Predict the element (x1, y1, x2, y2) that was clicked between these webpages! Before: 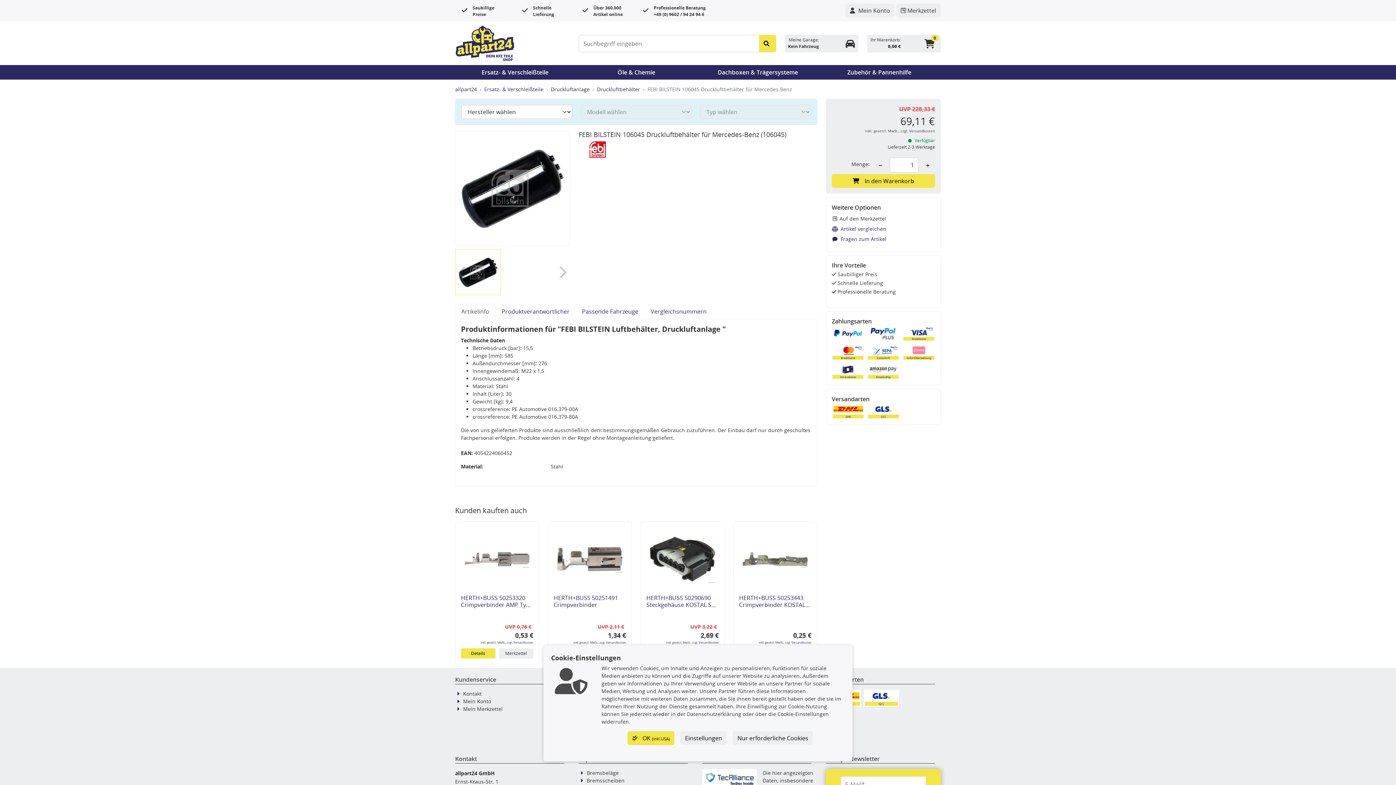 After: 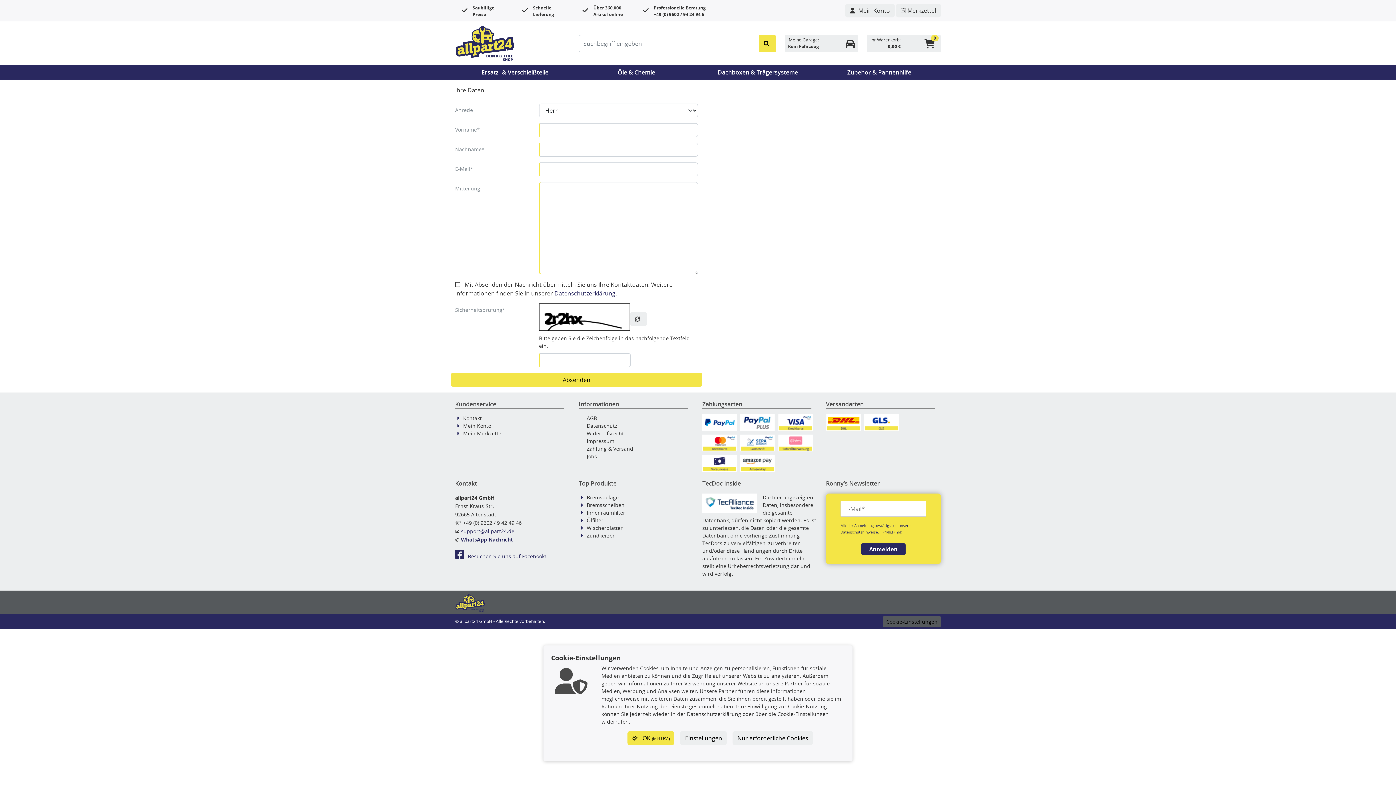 Action: label: Kontakt bbox: (463, 690, 481, 697)